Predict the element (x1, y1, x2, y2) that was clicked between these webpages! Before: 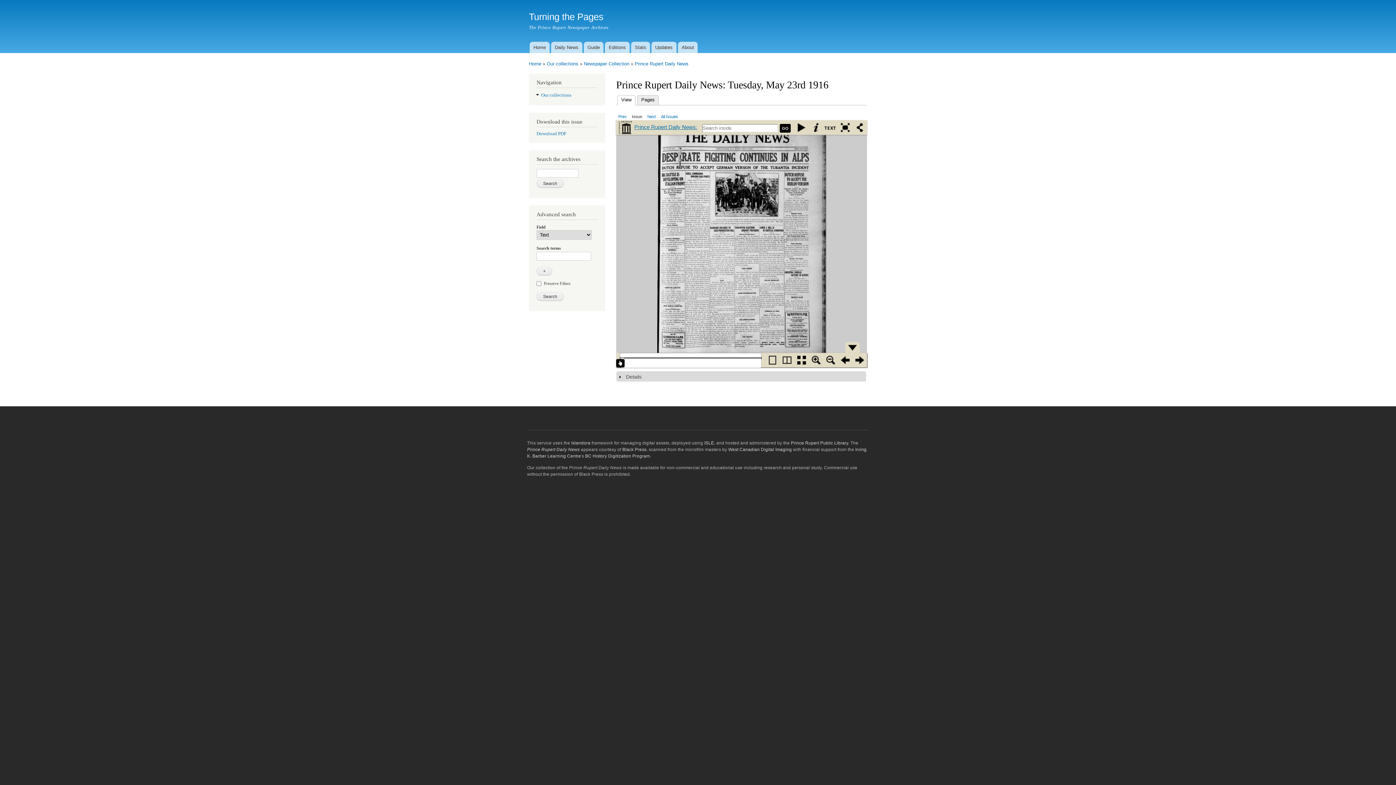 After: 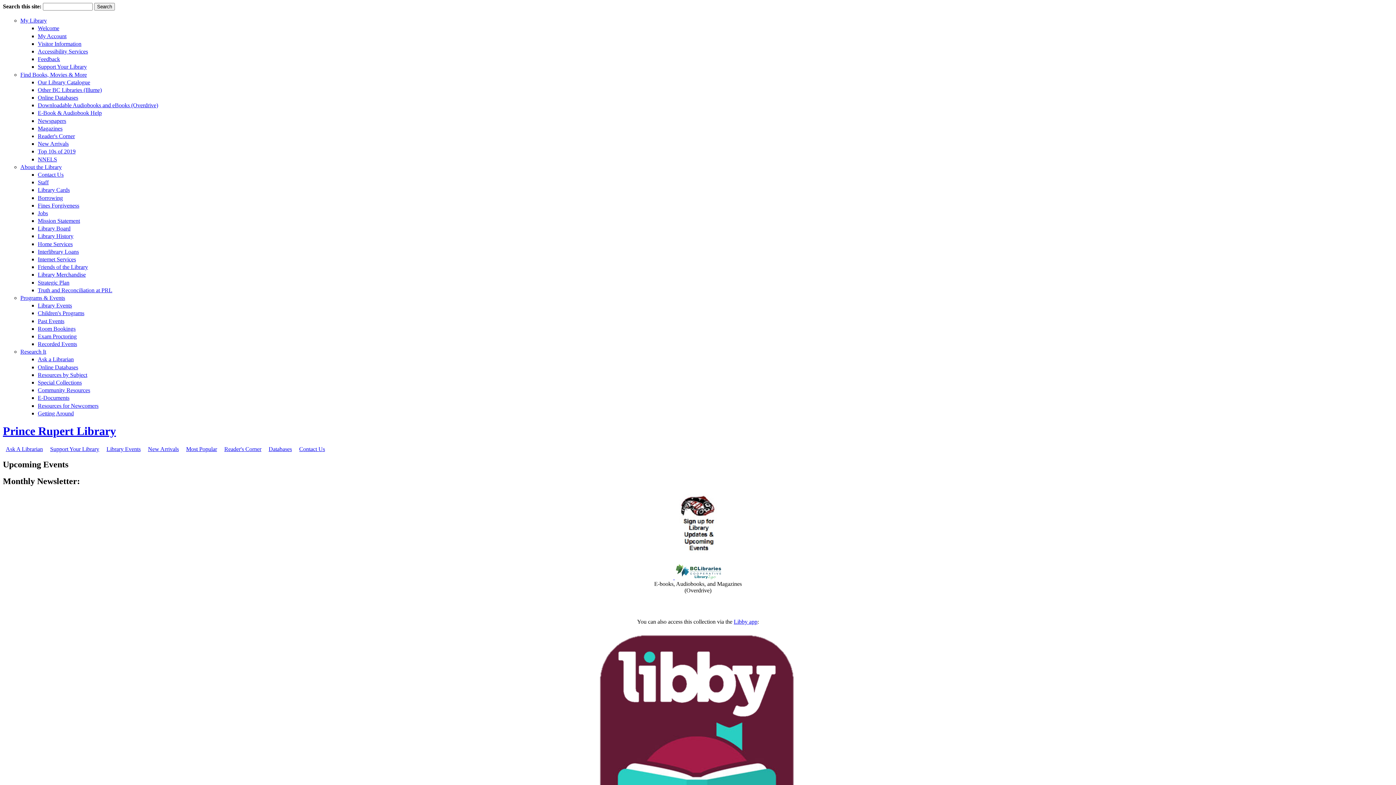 Action: bbox: (791, 440, 848, 445) label: Prince Rupert Public Library